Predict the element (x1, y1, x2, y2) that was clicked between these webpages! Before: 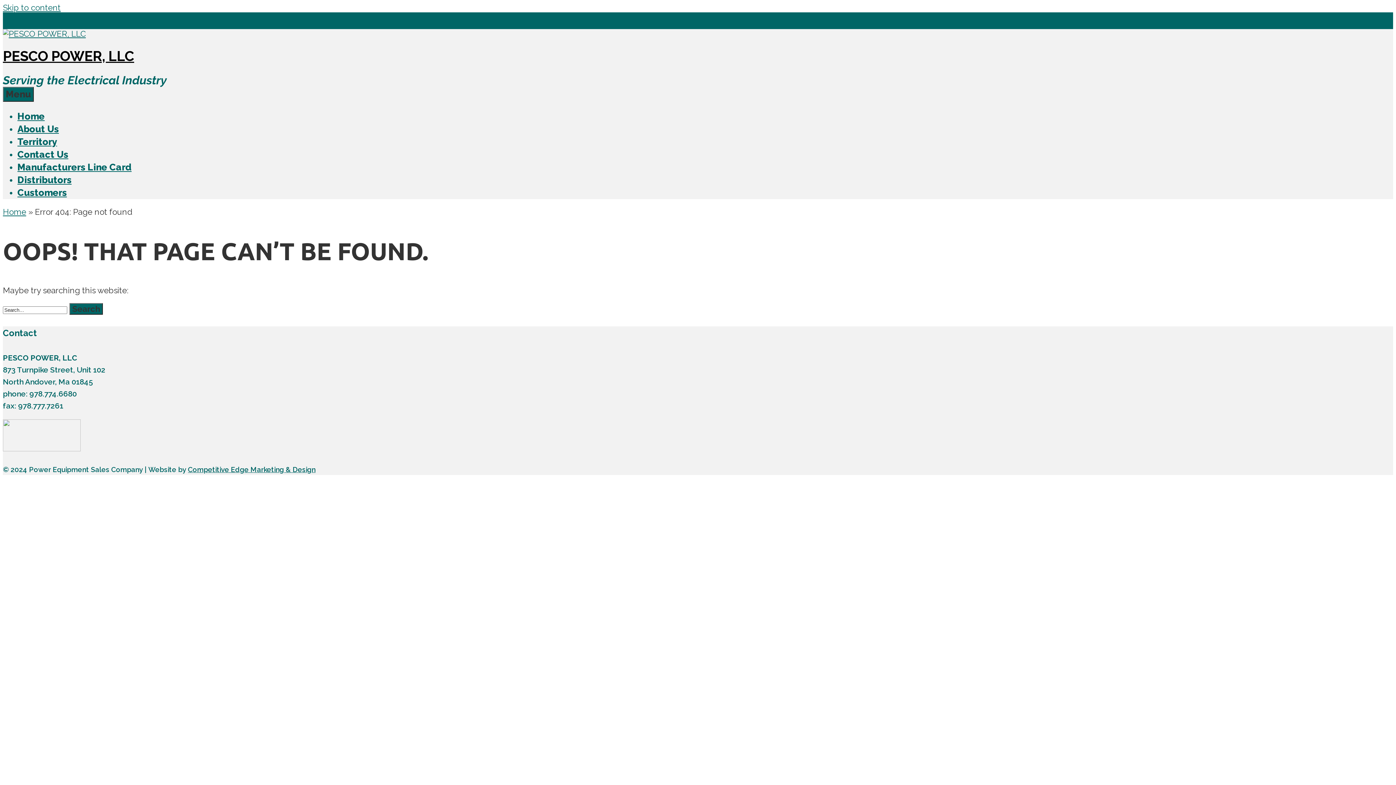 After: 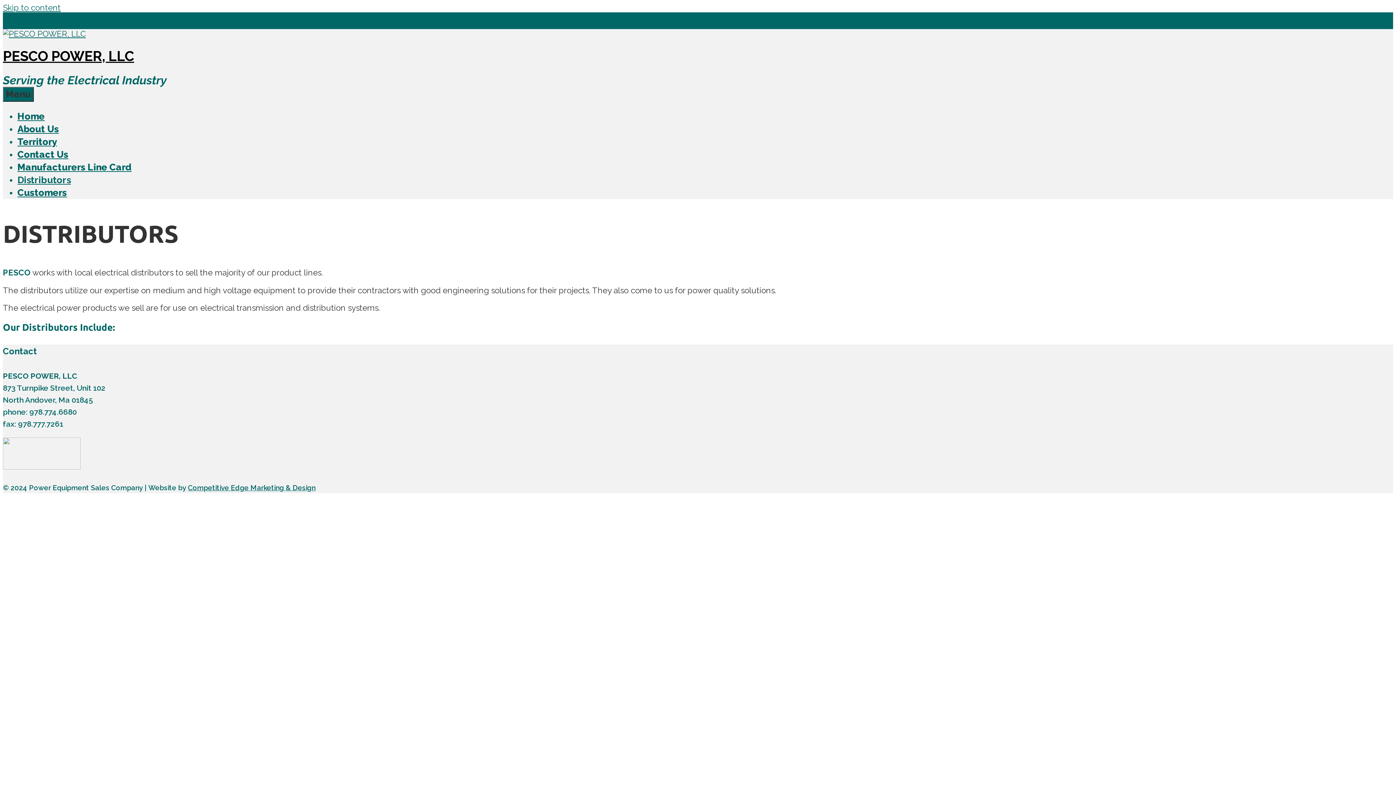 Action: label: Distributors bbox: (17, 174, 71, 185)